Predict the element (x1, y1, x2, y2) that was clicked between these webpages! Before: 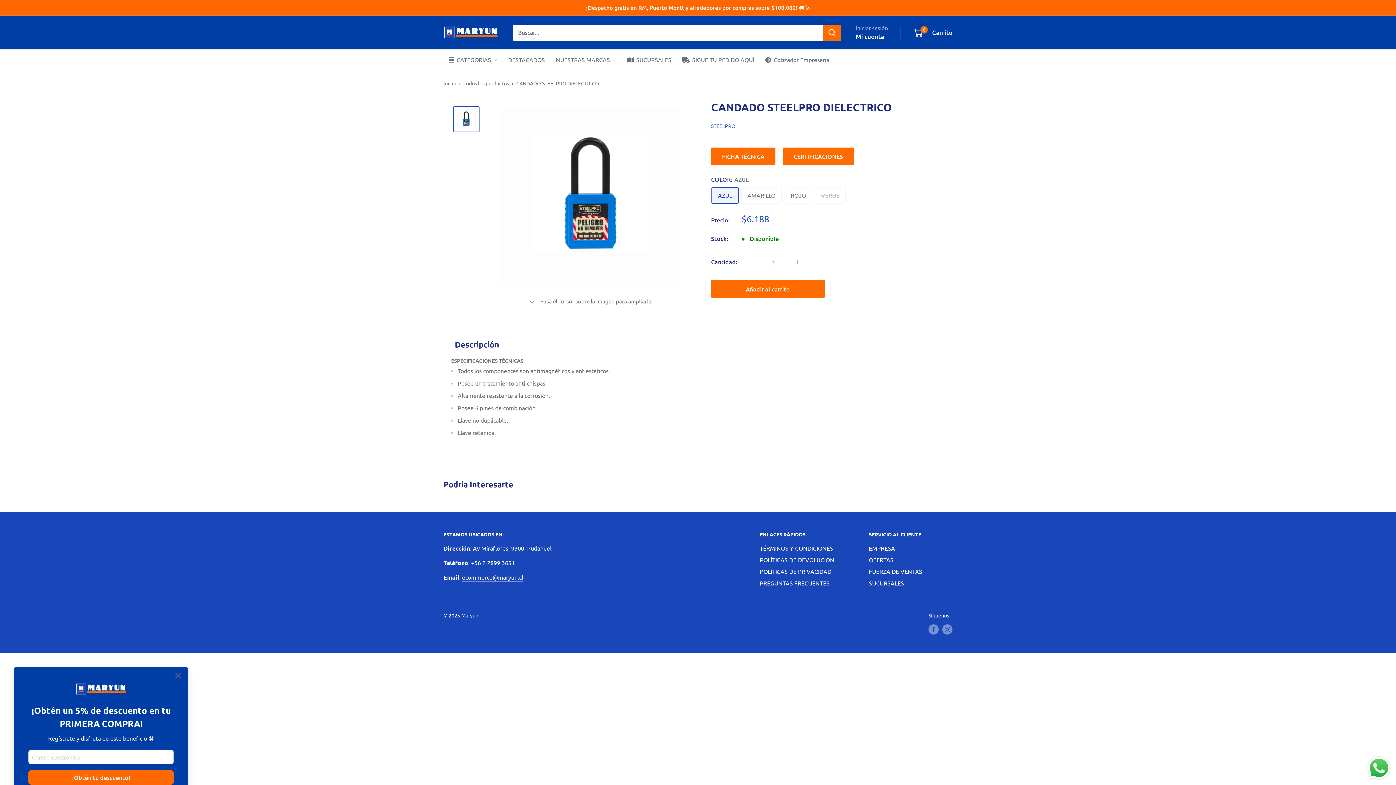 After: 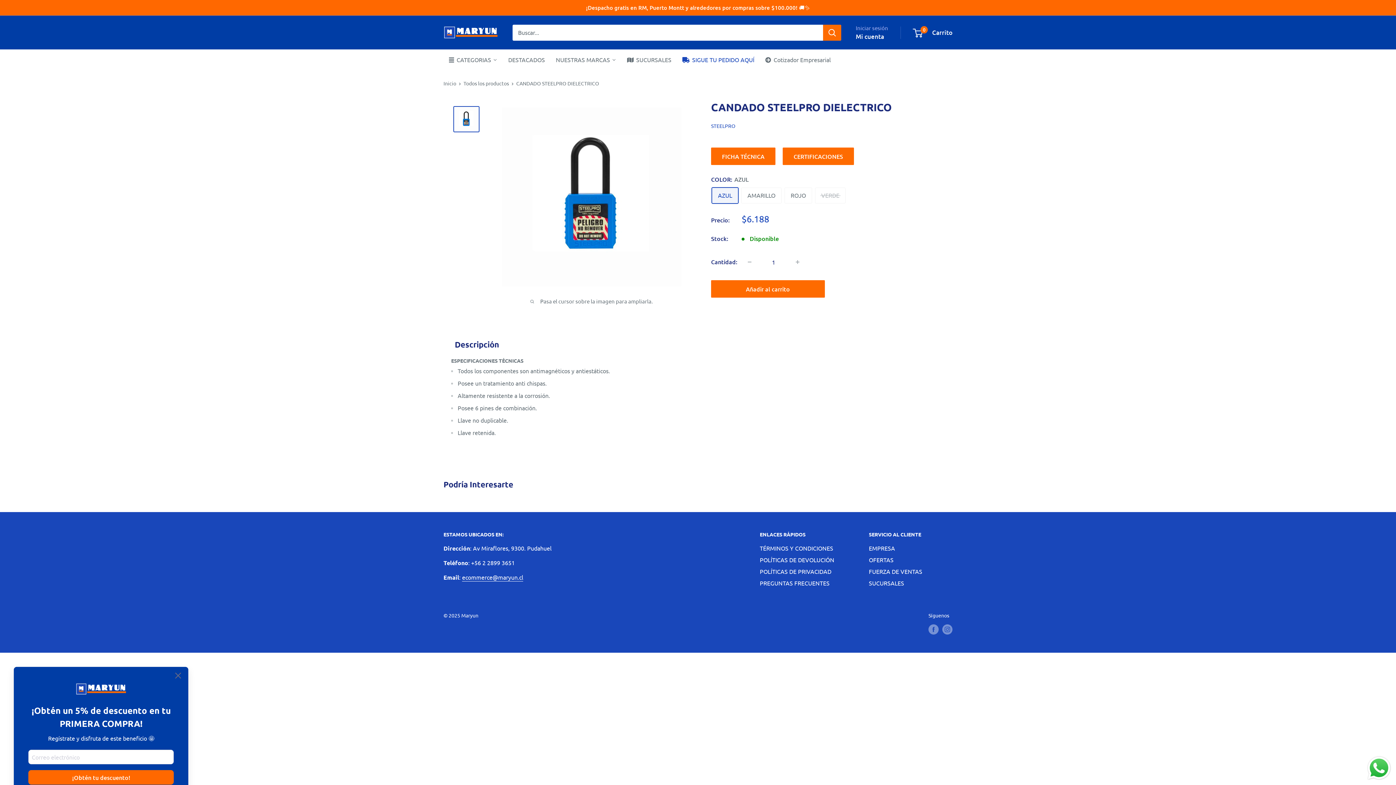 Action: bbox: (677, 49, 760, 69) label: SIGUE TU PEDIDO AQUÍ